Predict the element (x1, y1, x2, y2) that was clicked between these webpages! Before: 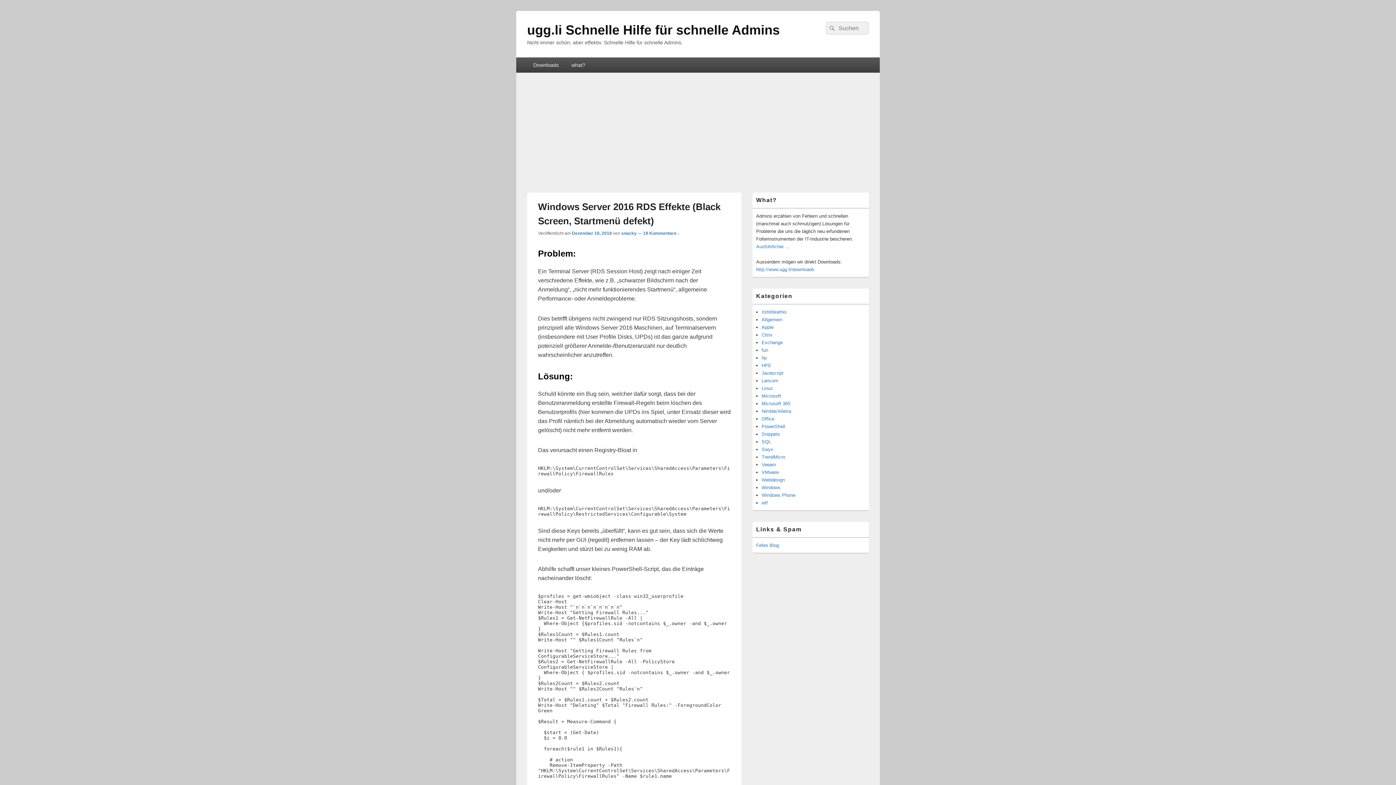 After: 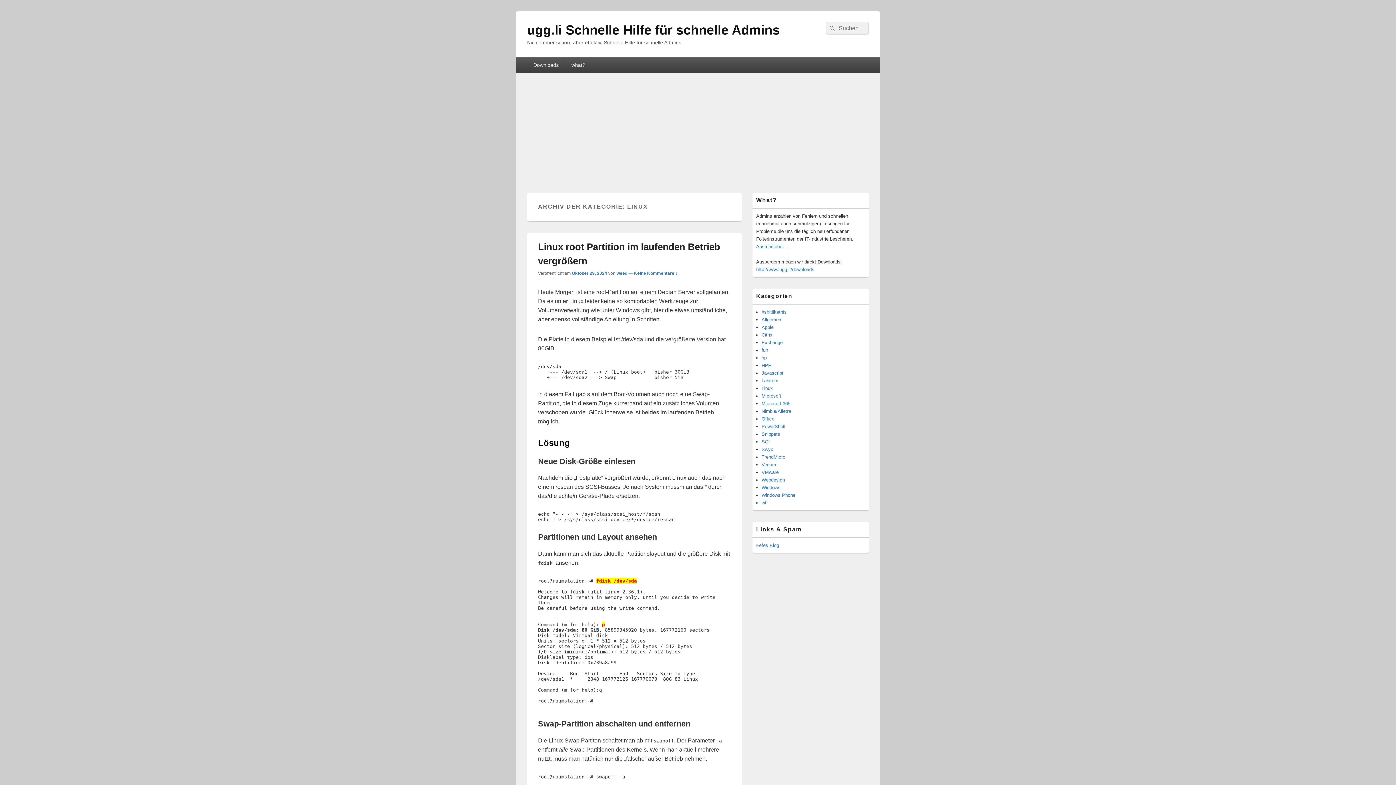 Action: label: Linux bbox: (761, 385, 773, 391)